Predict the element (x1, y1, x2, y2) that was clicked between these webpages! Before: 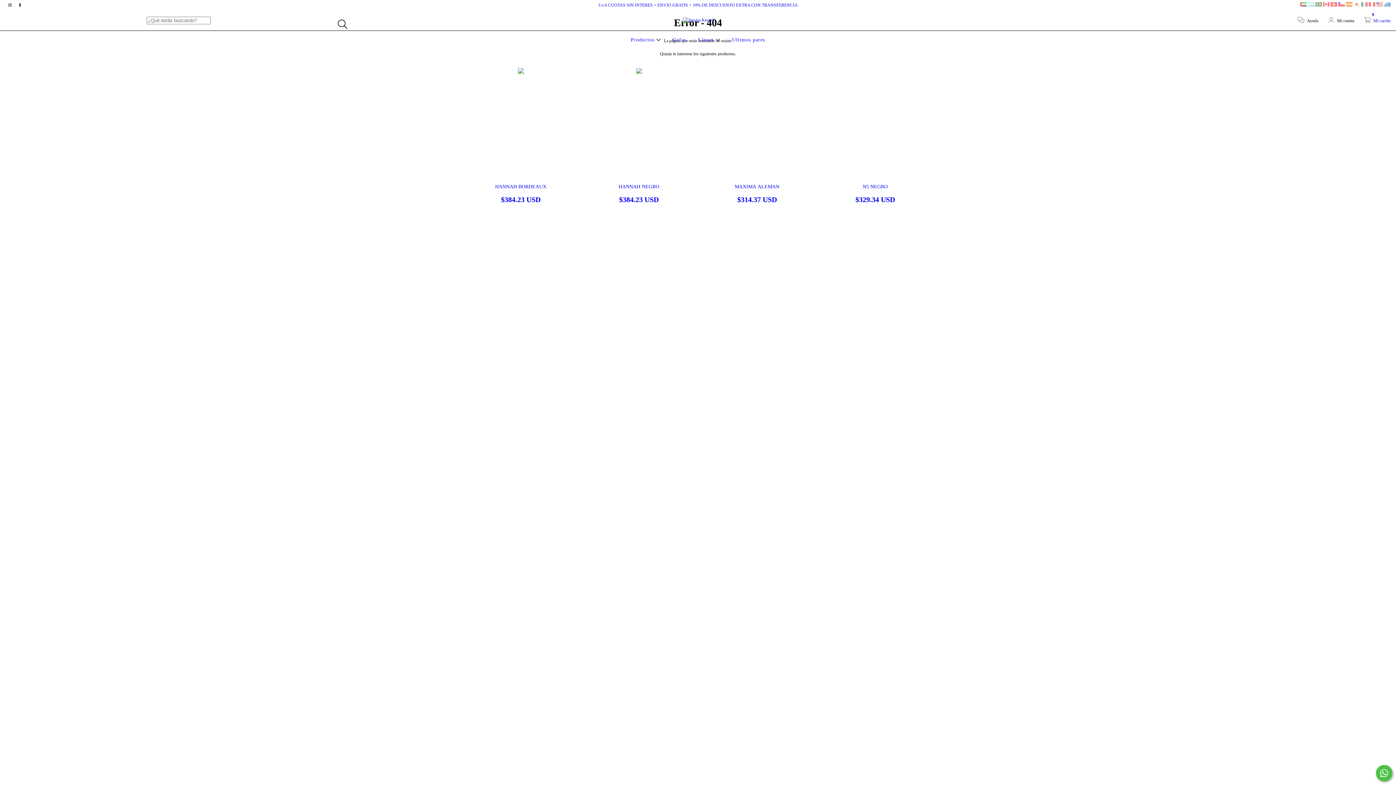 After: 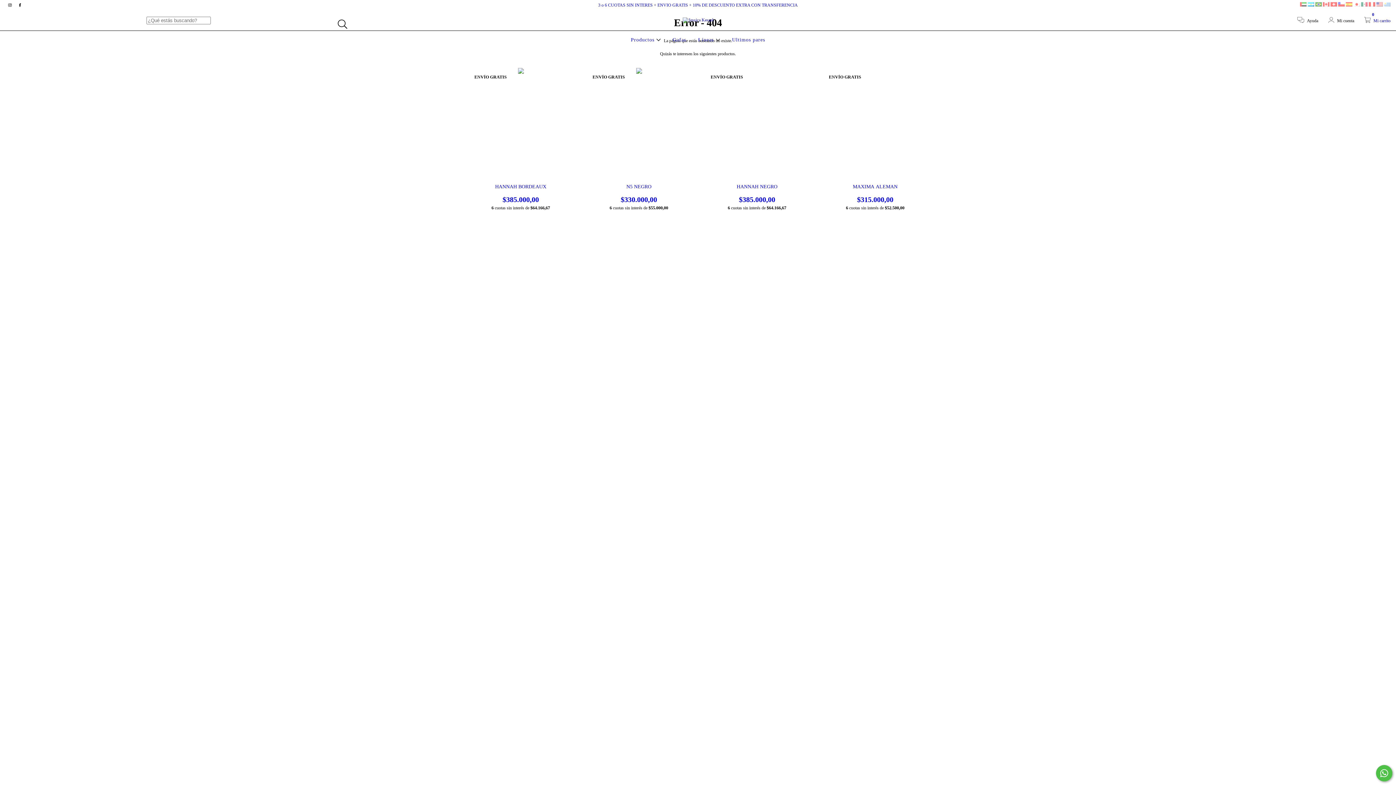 Action: bbox: (598, 2, 798, 7) label: 3 o 6 CUOTAS SIN INTERES + ENVIO GRATIS + 10% DE DESCUENTO EXTRA CON TRANSFERENCIA